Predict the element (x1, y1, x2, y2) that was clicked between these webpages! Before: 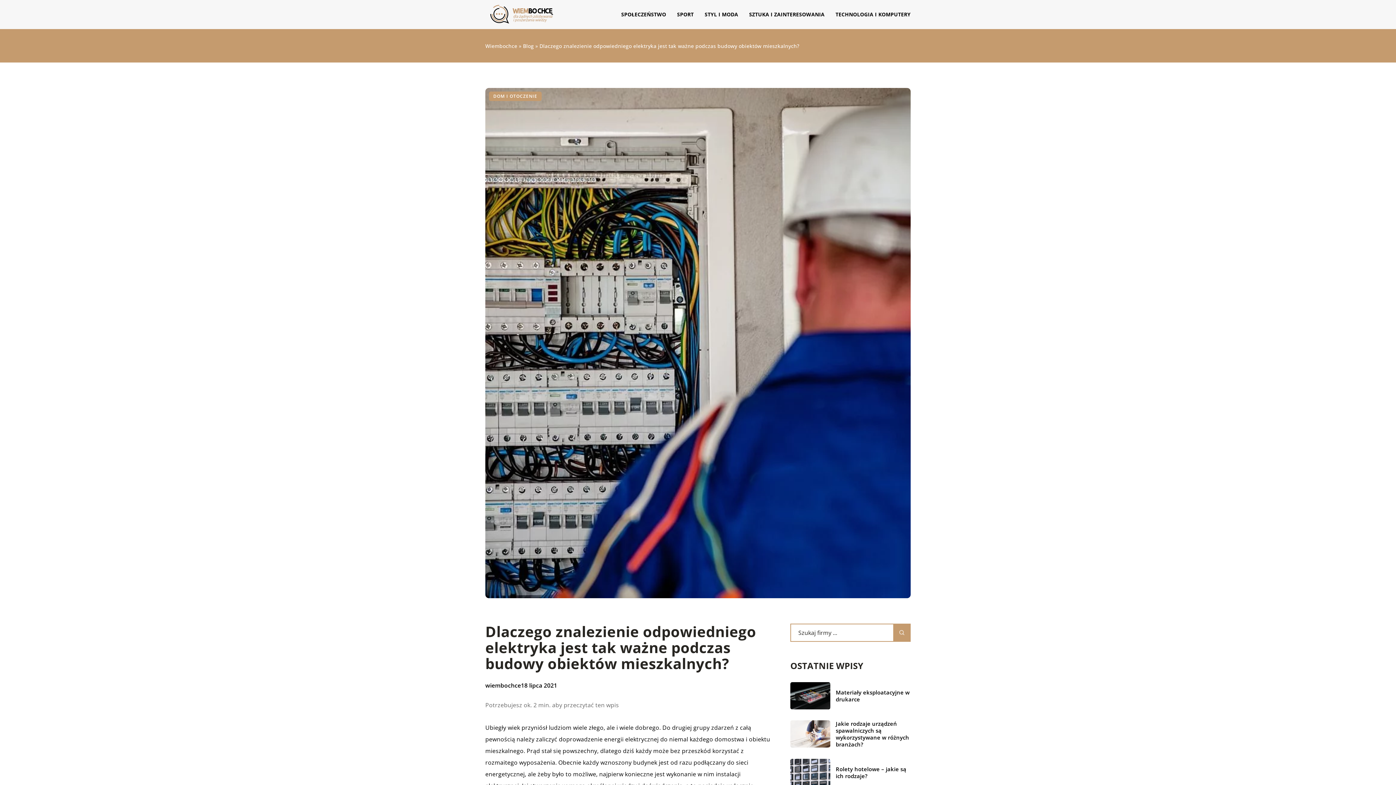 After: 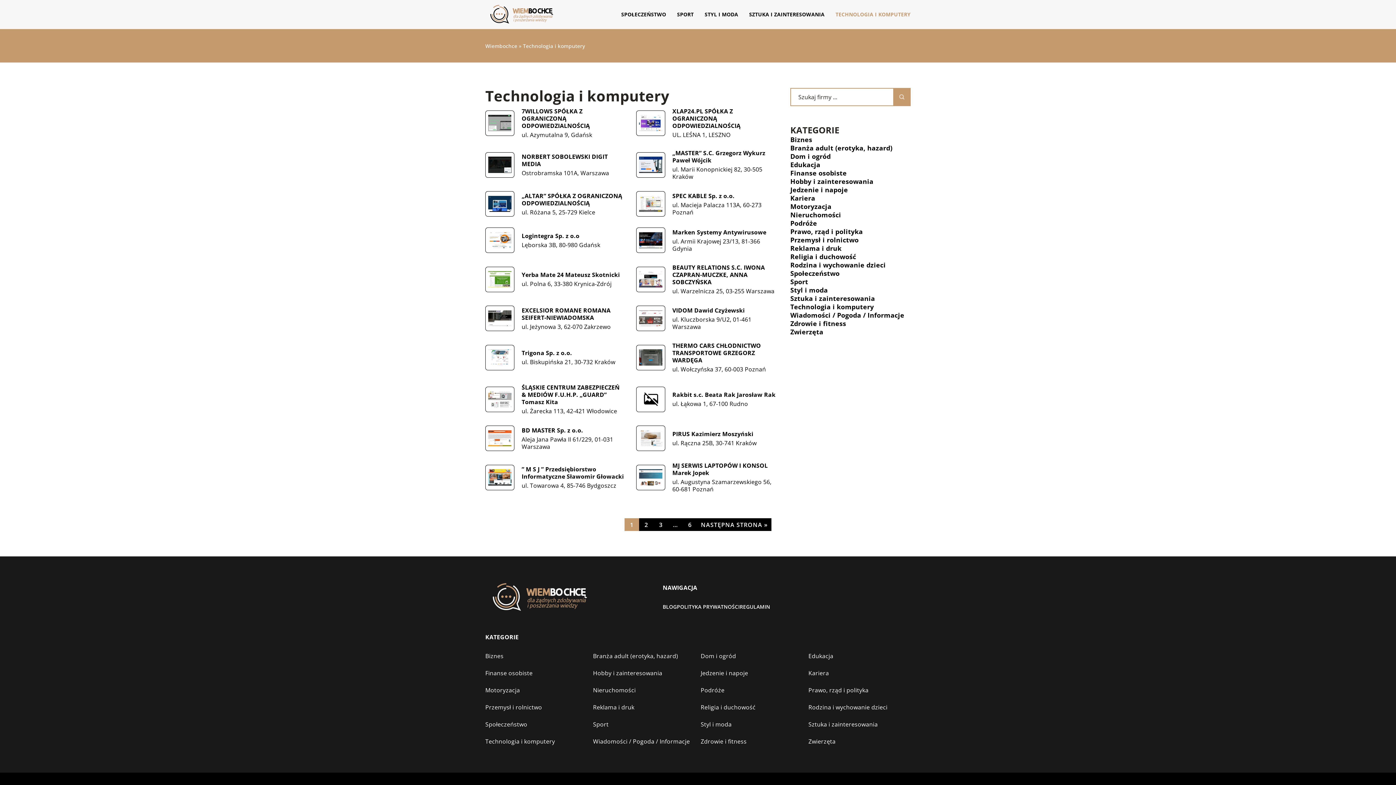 Action: bbox: (835, 9, 910, 20) label: TECHNOLOGIA I KOMPUTERY